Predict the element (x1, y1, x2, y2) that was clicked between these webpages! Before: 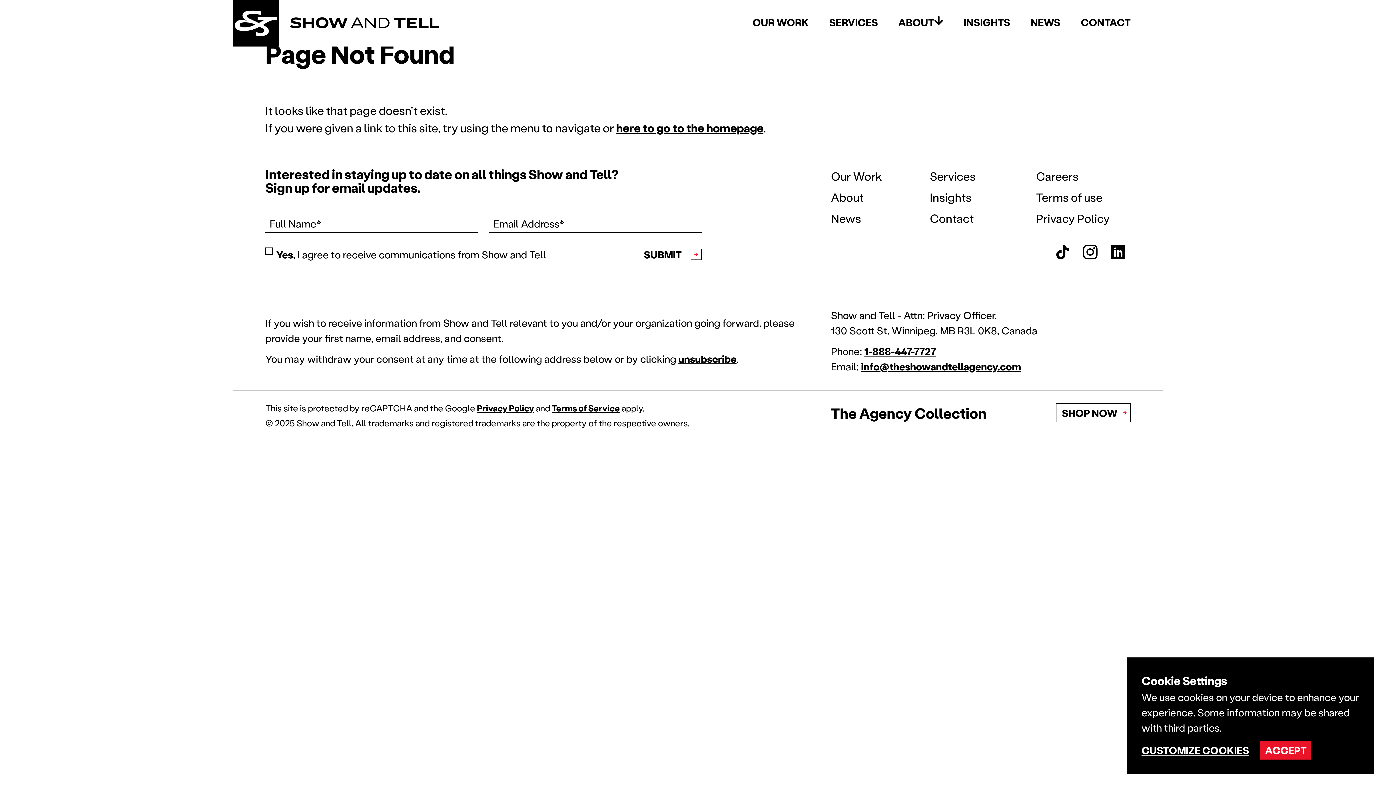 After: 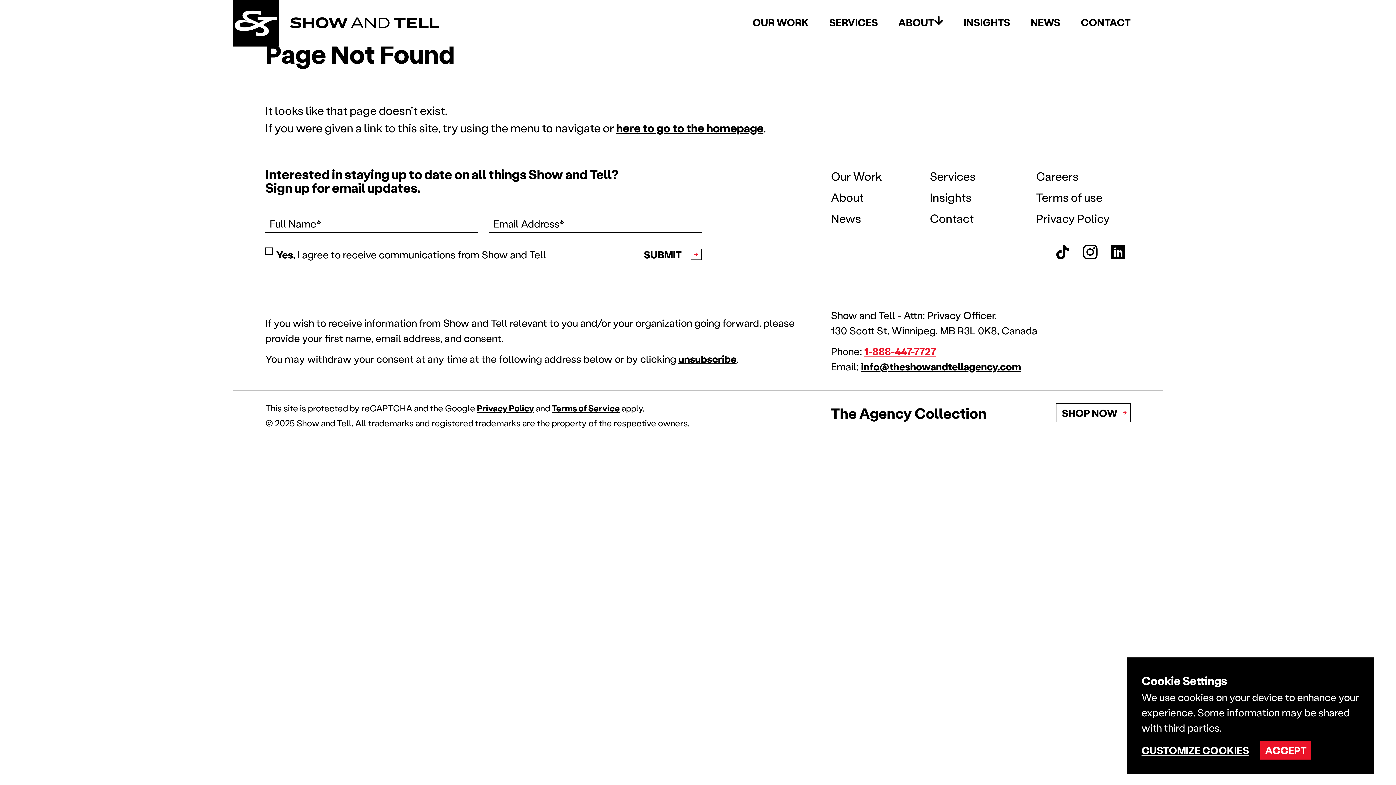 Action: label: 1-888-447-7727 bbox: (864, 344, 936, 357)